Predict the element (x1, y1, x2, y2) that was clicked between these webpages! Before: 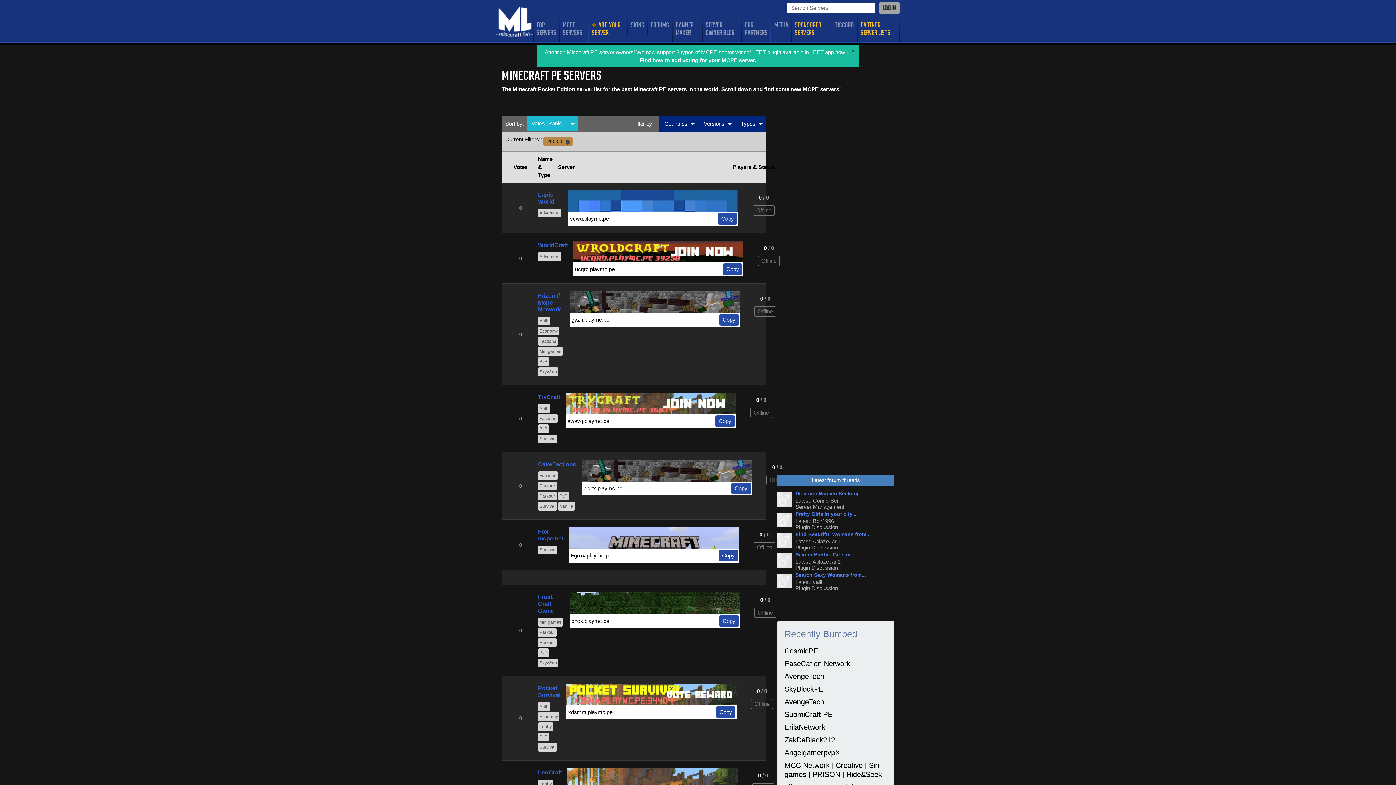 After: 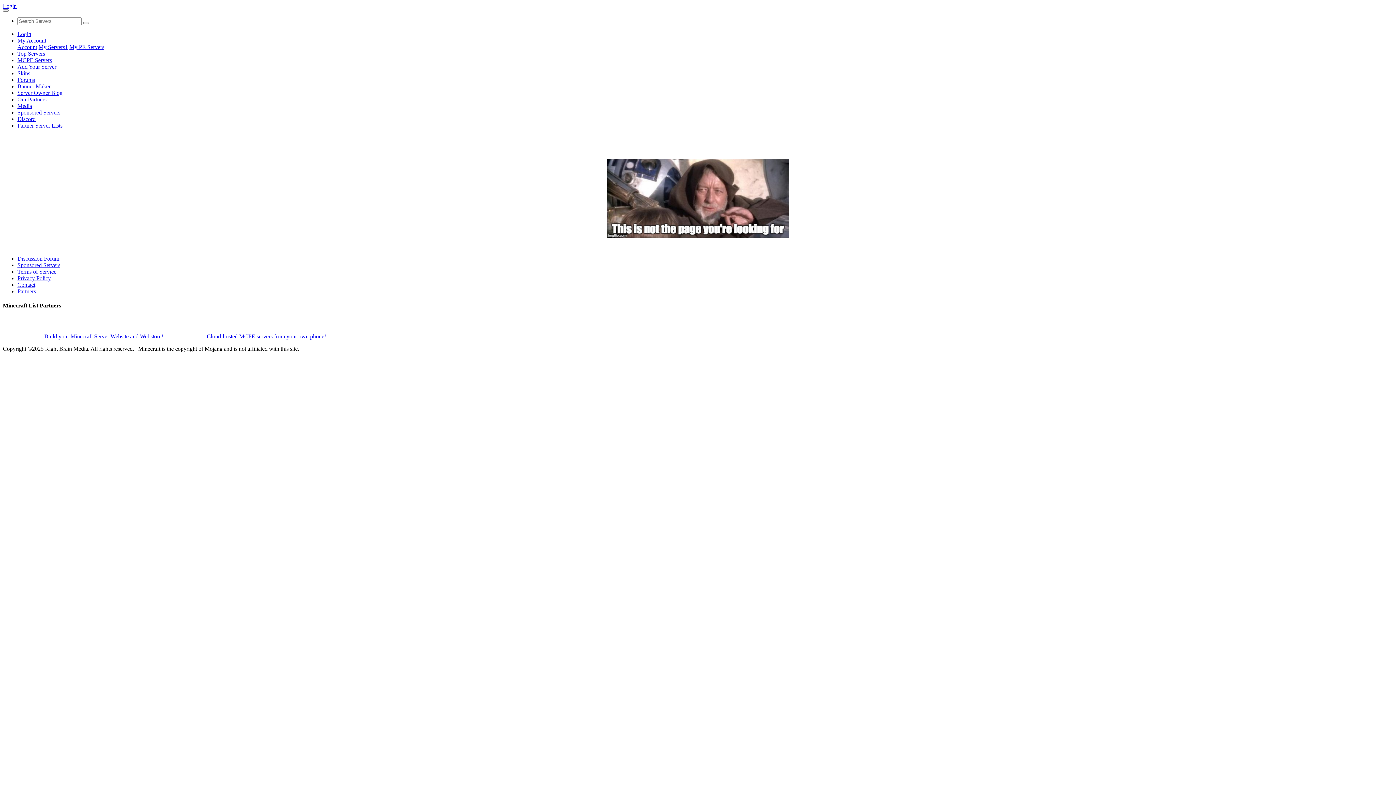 Action: label: Factions bbox: (538, 337, 557, 345)